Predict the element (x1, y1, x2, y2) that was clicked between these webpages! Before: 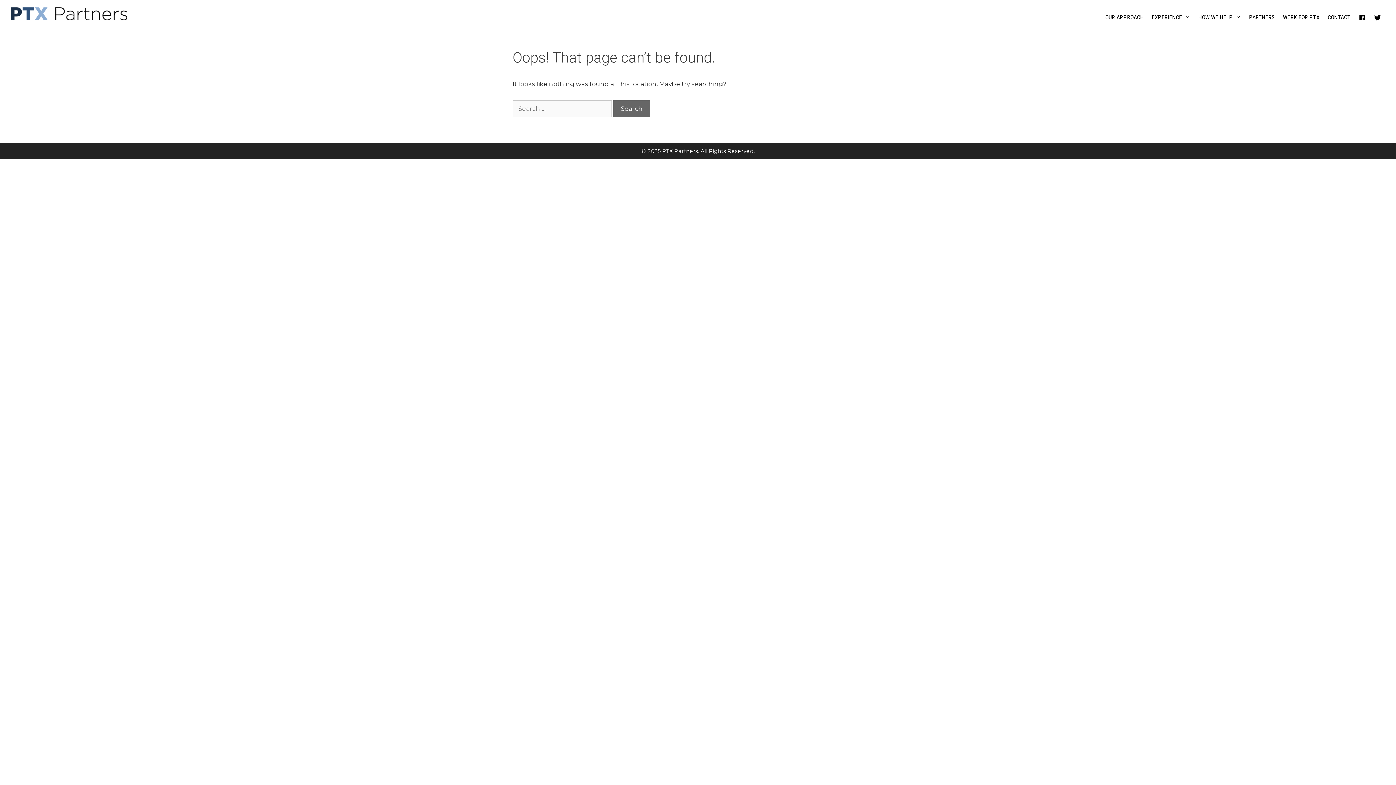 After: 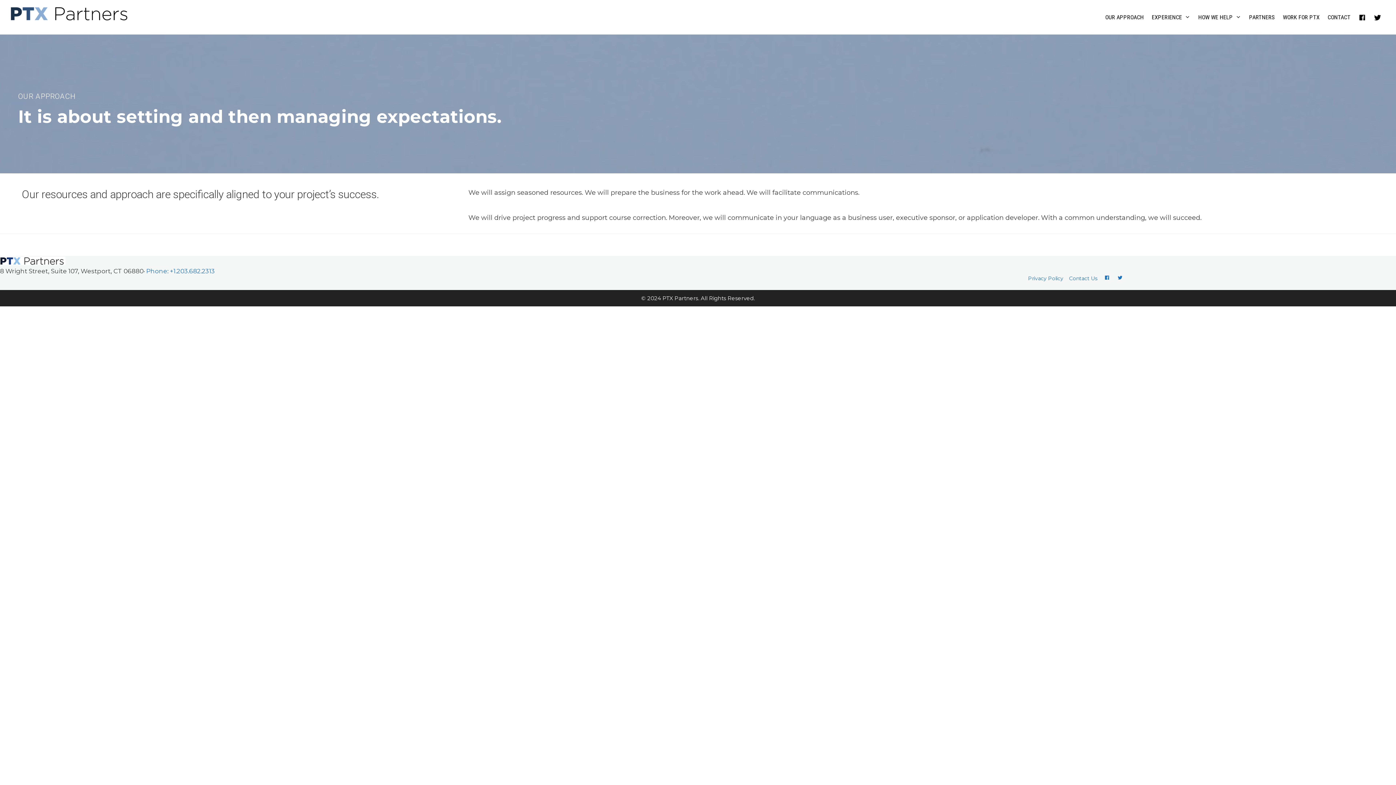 Action: bbox: (1101, 7, 1148, 27) label: OUR APPROACH